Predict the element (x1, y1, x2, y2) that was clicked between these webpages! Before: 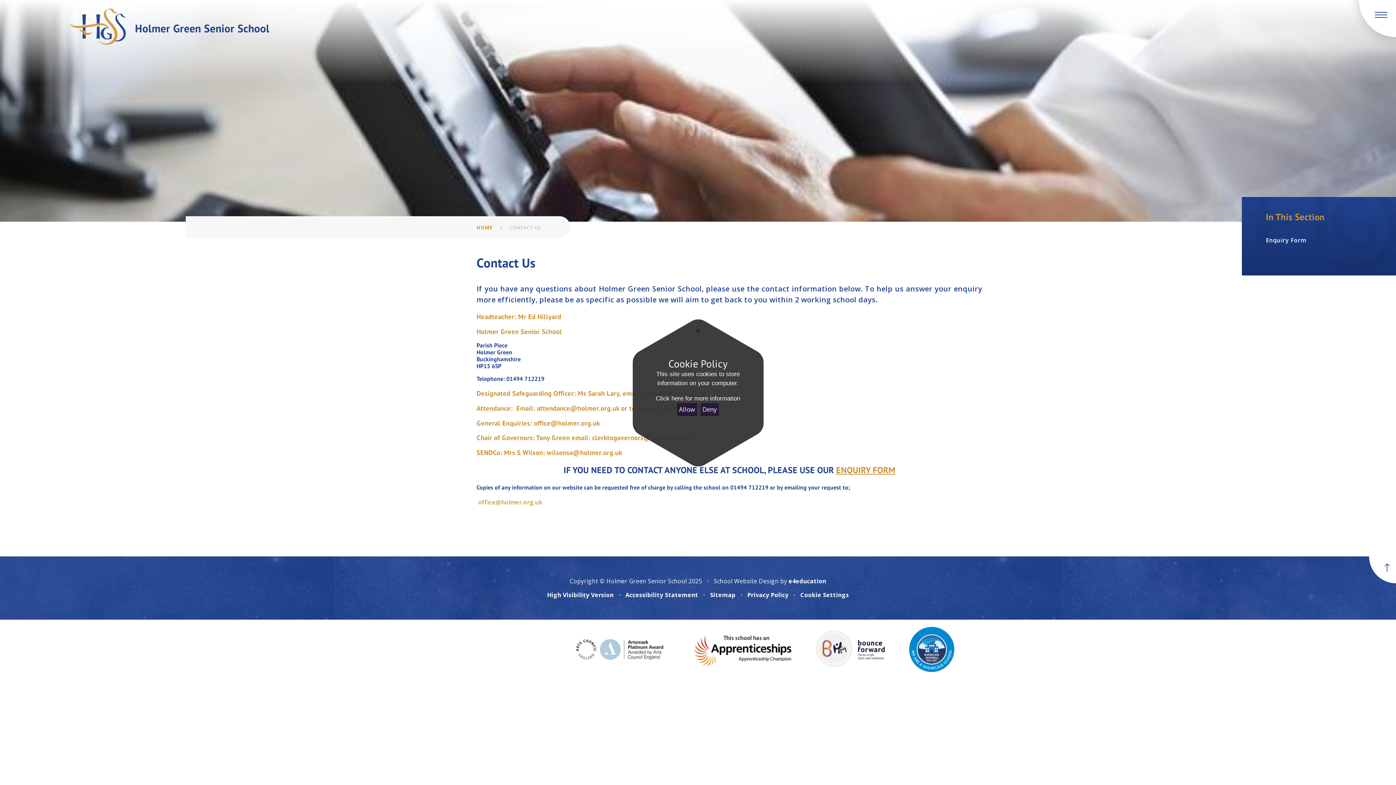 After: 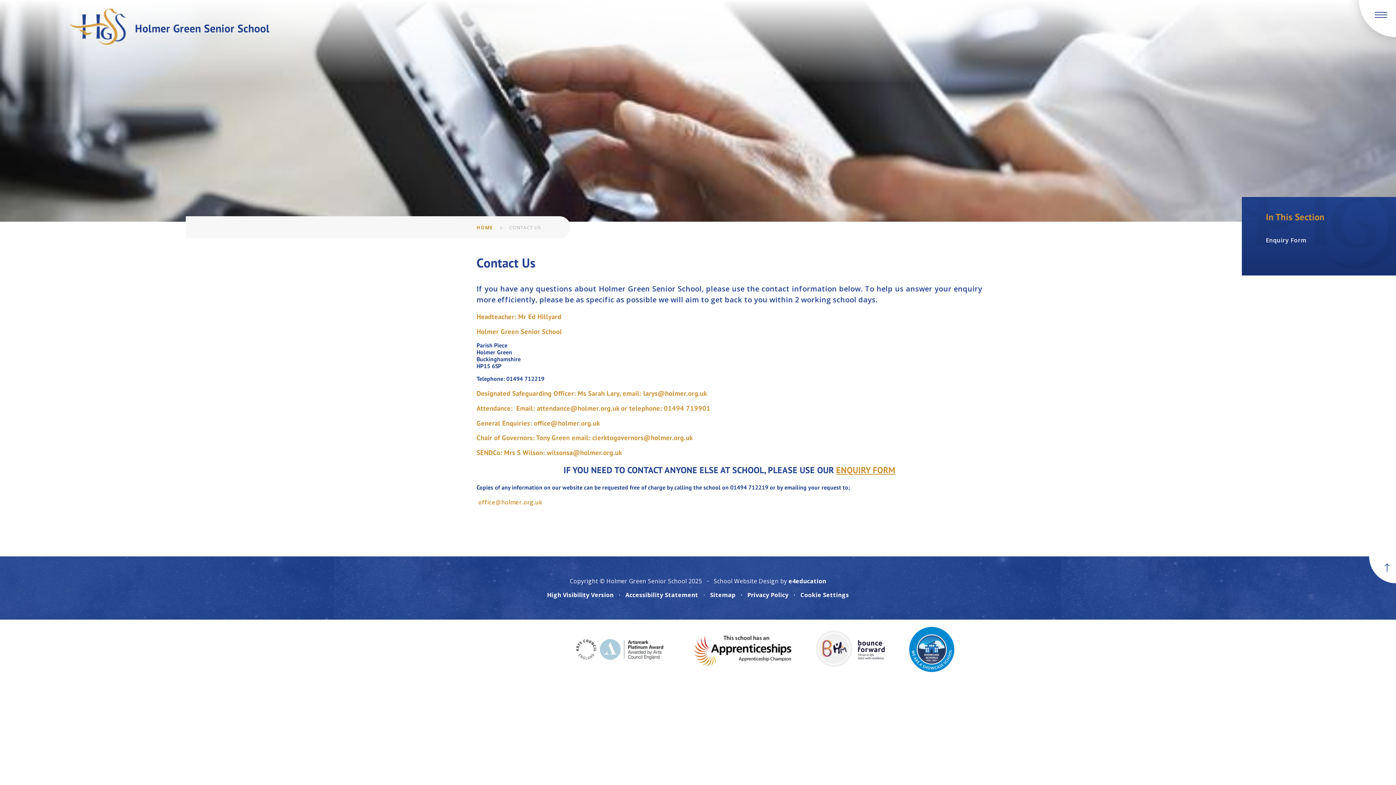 Action: bbox: (692, 325, 703, 336)